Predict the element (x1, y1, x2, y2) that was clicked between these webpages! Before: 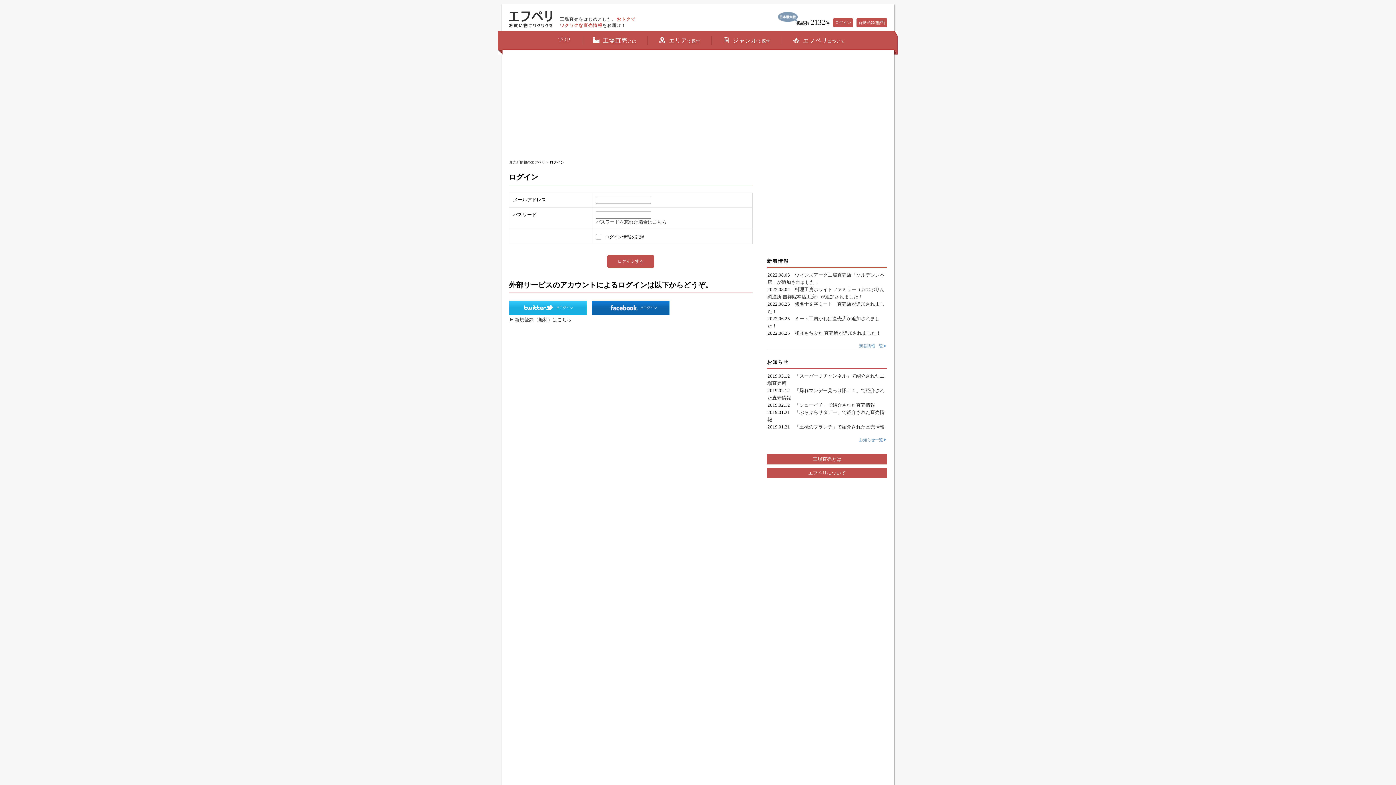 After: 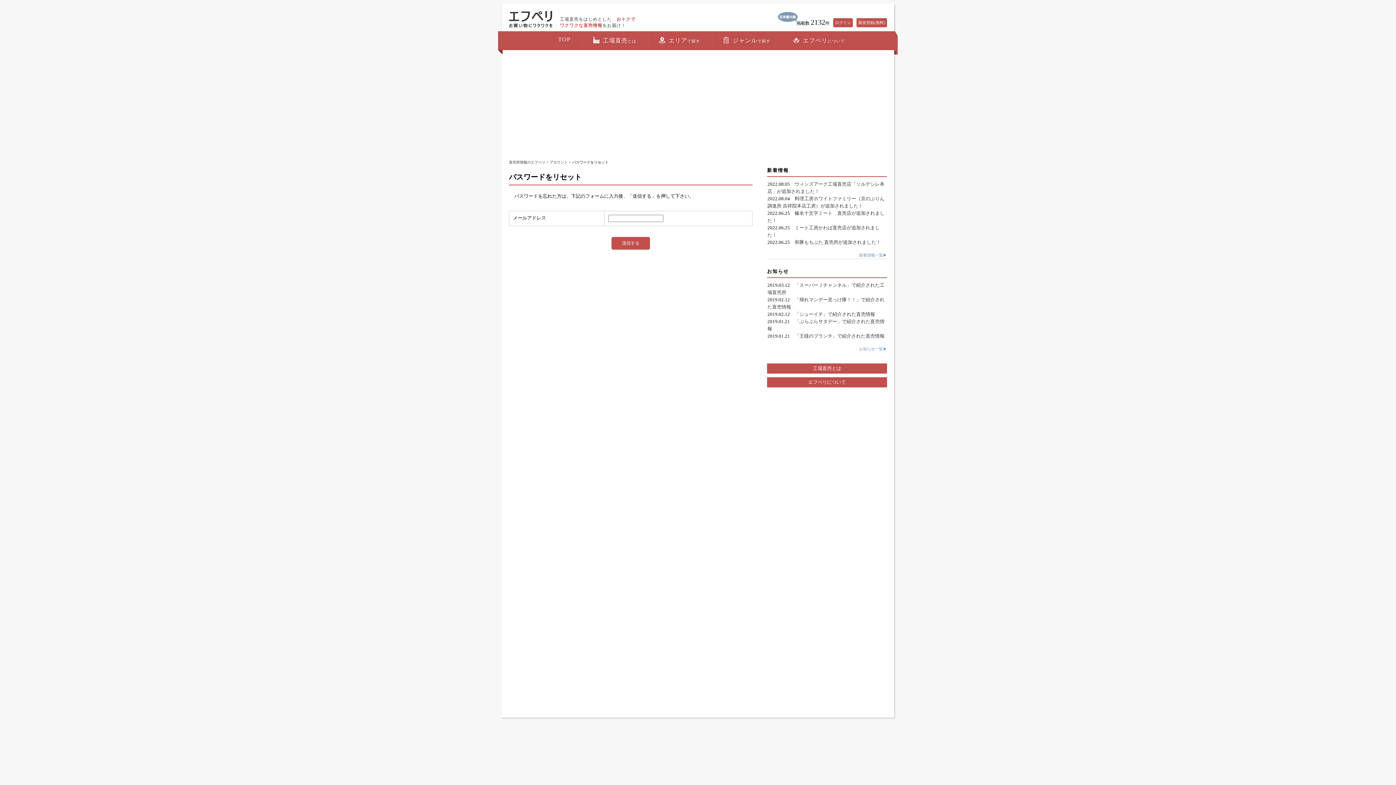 Action: label: パスワードを忘れた場合はこちら bbox: (596, 219, 666, 224)